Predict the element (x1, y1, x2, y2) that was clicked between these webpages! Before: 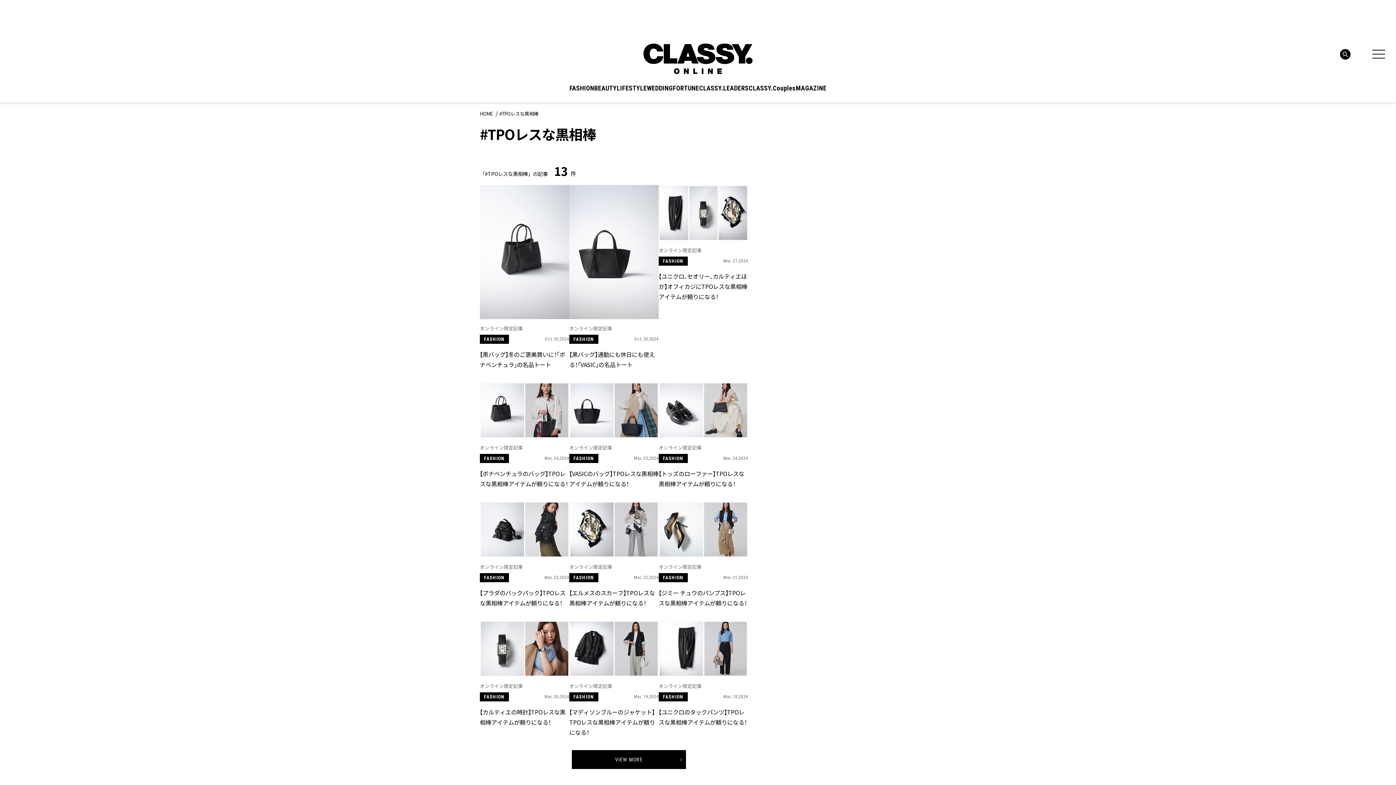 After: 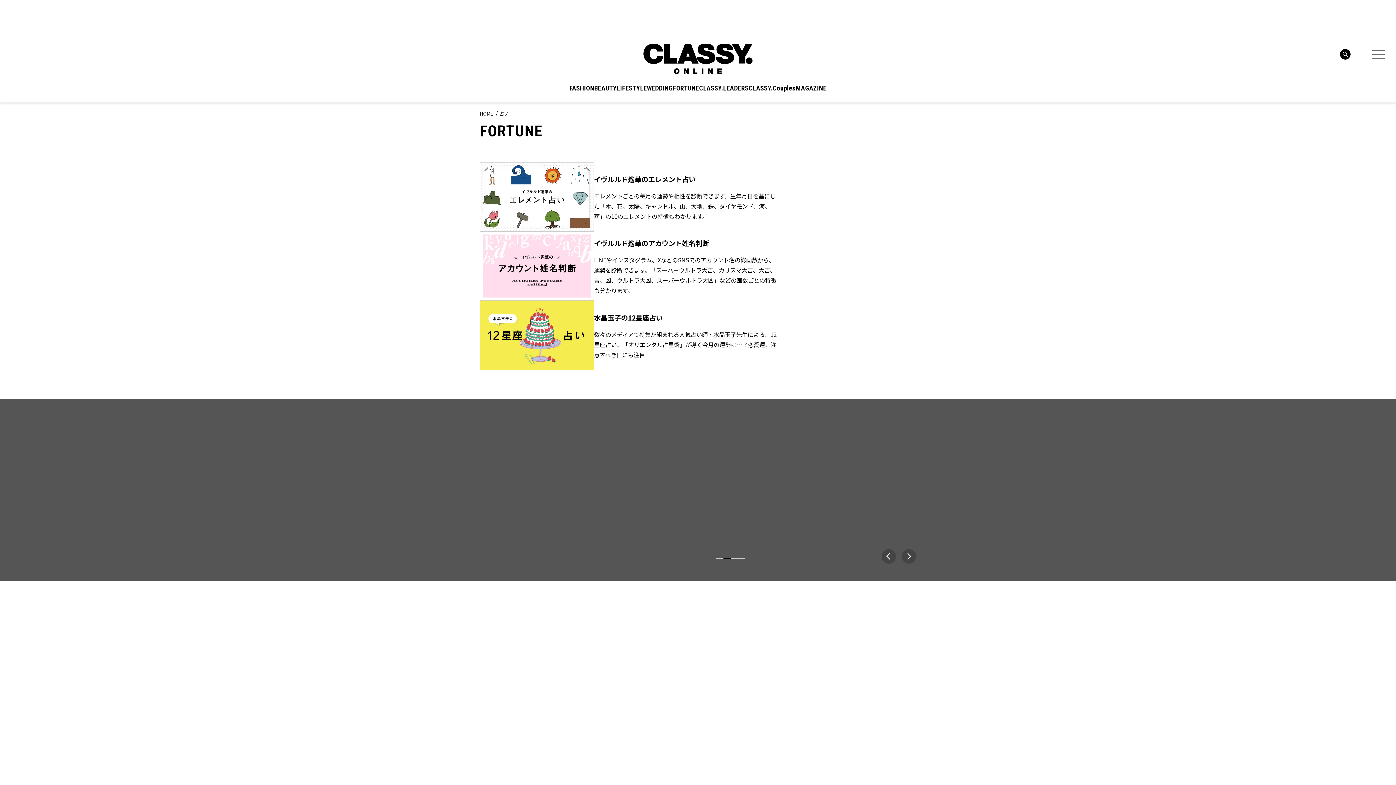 Action: label: FORTUNE bbox: (673, 85, 699, 91)